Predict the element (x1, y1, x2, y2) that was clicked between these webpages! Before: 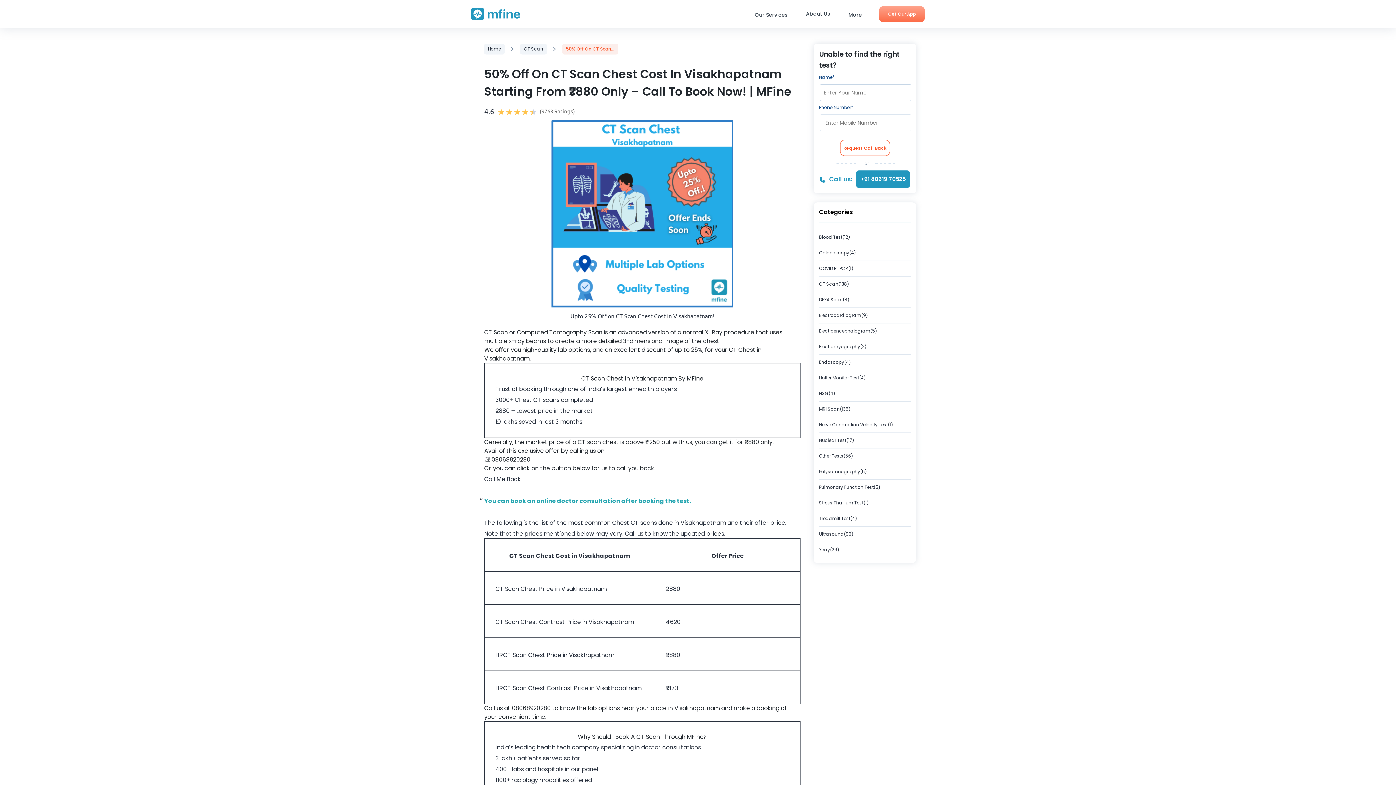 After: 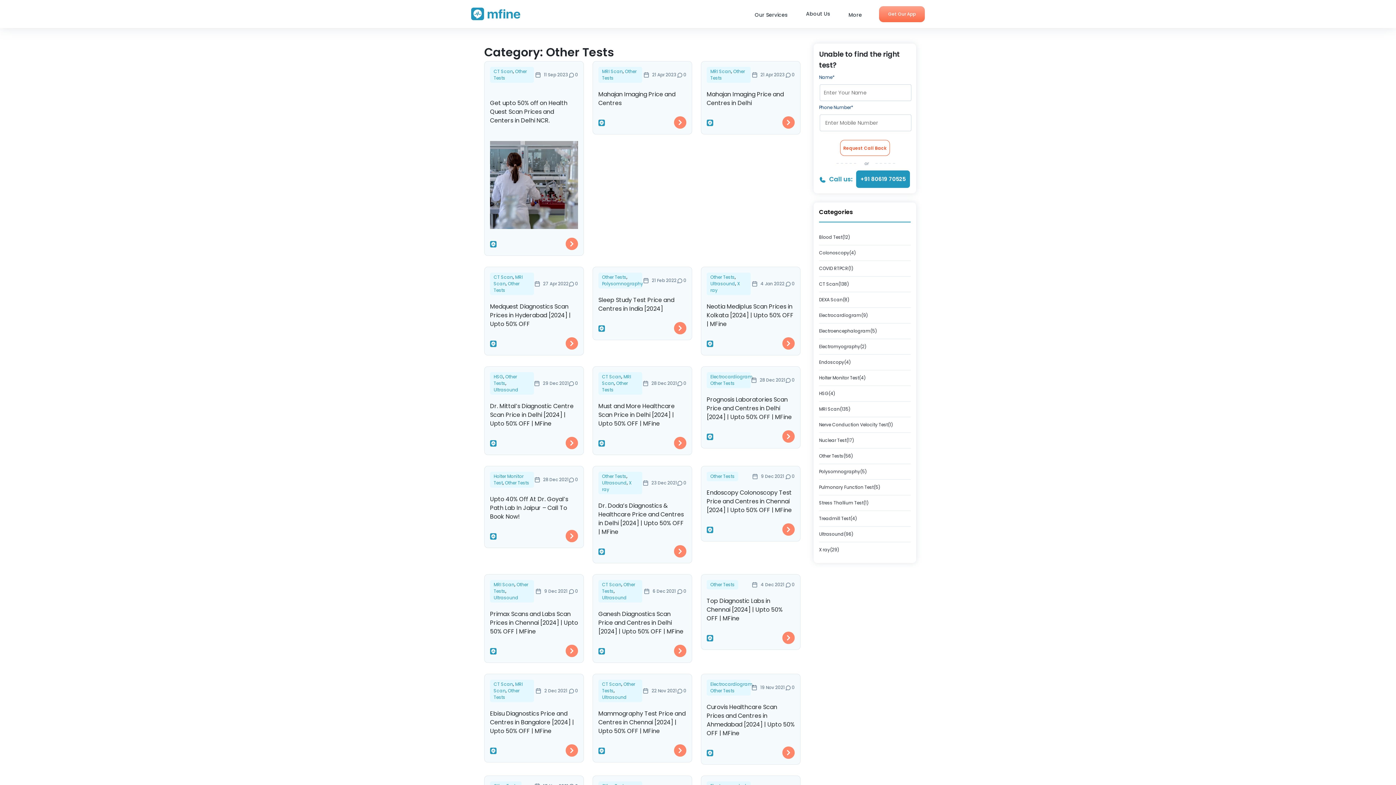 Action: label: Other Tests(56) bbox: (819, 453, 853, 459)